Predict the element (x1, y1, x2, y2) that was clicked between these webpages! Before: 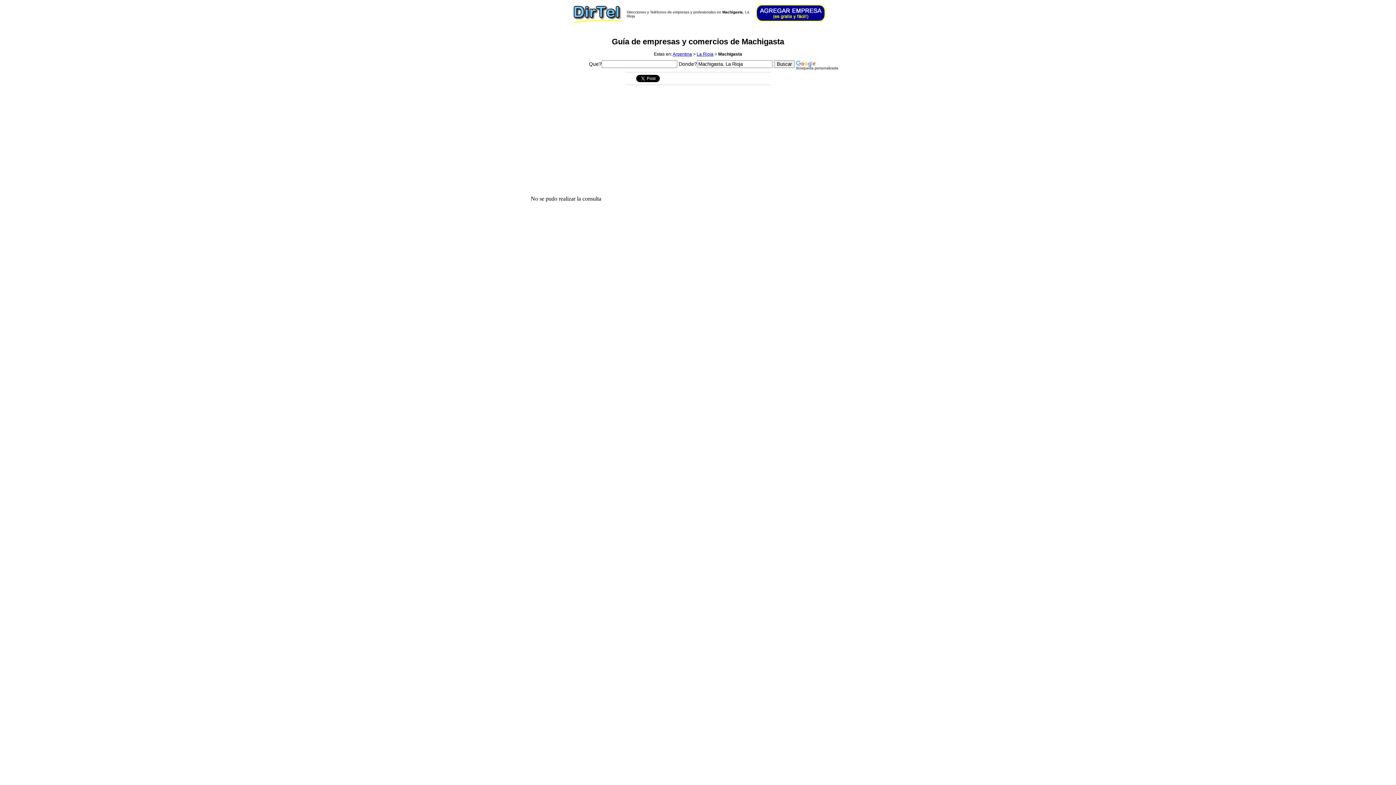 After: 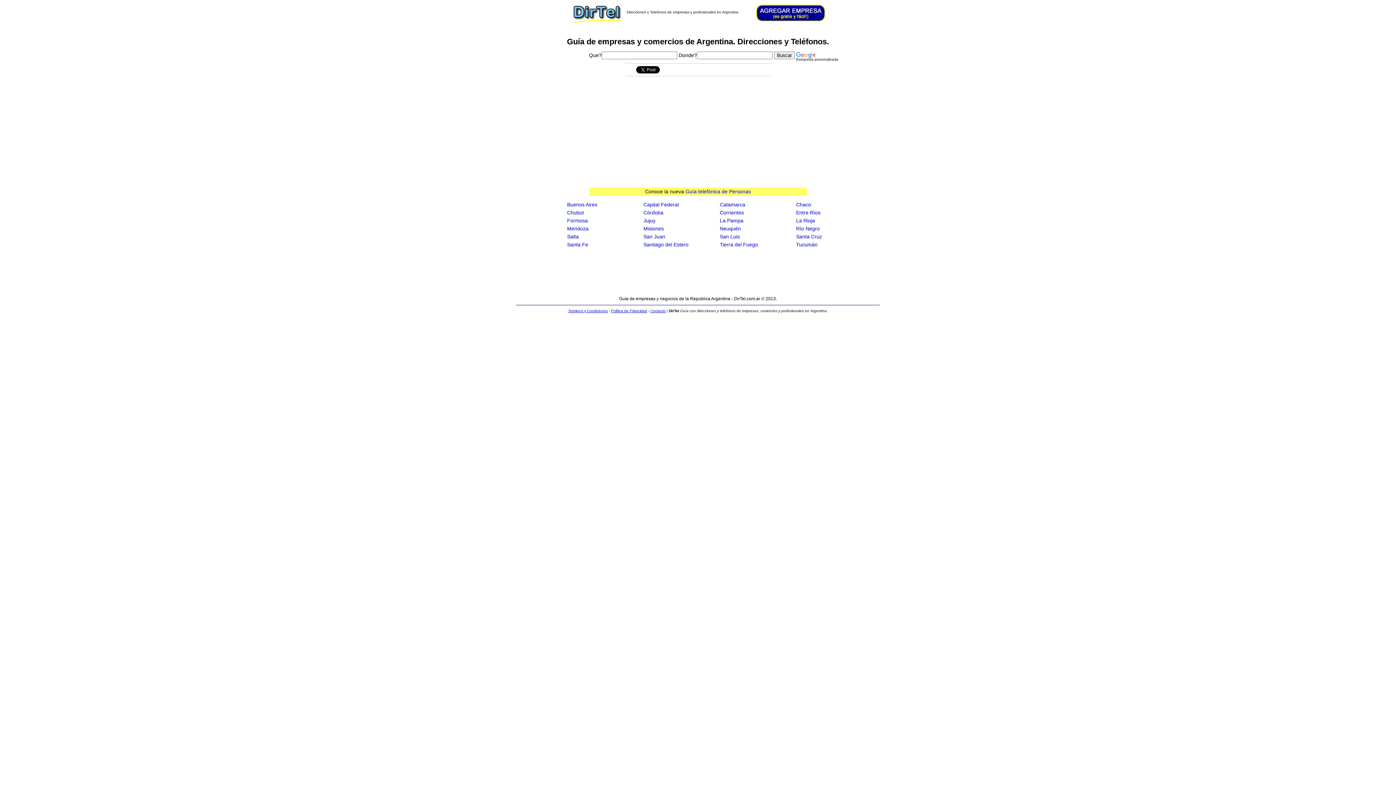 Action: bbox: (570, 18, 624, 24)